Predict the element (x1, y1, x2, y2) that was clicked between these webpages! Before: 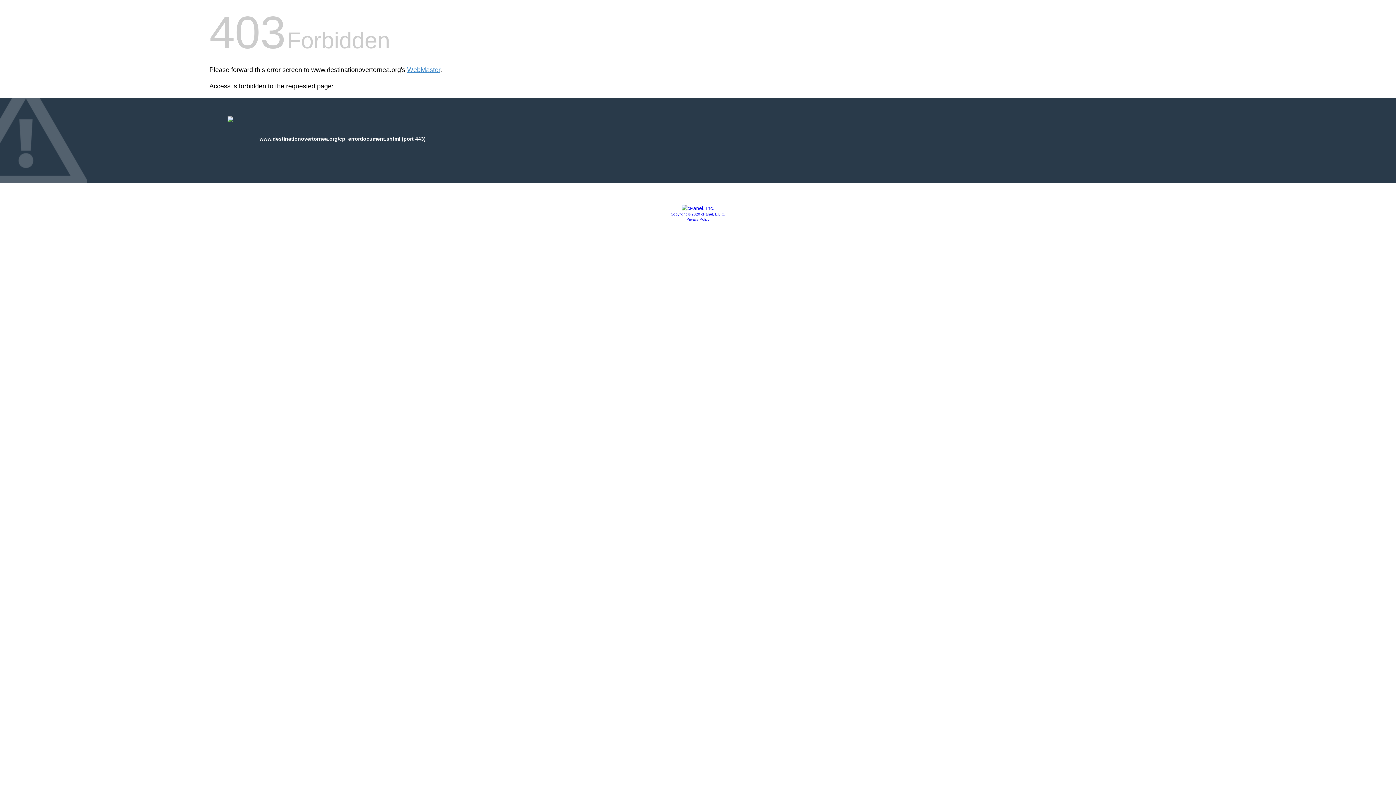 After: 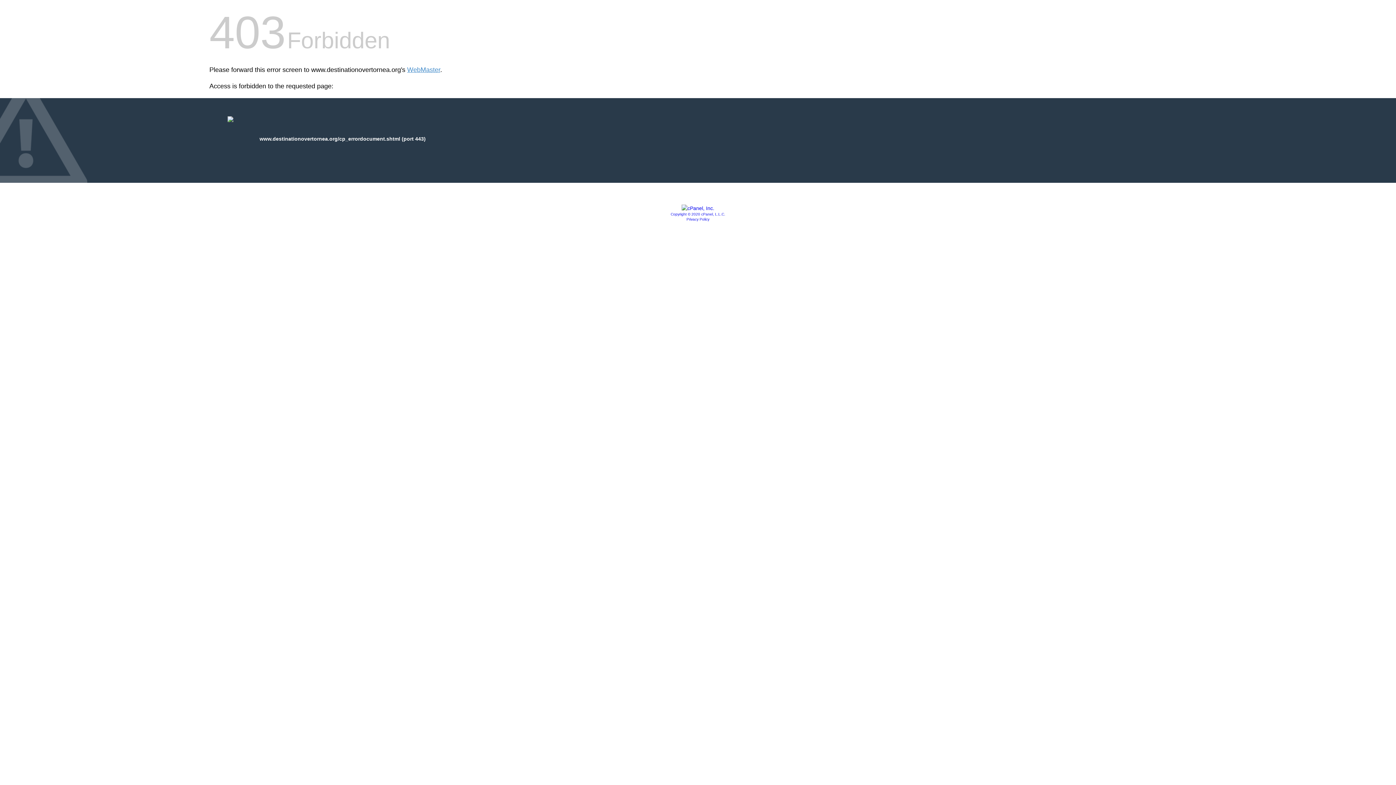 Action: label: Privacy Policy bbox: (686, 217, 709, 221)